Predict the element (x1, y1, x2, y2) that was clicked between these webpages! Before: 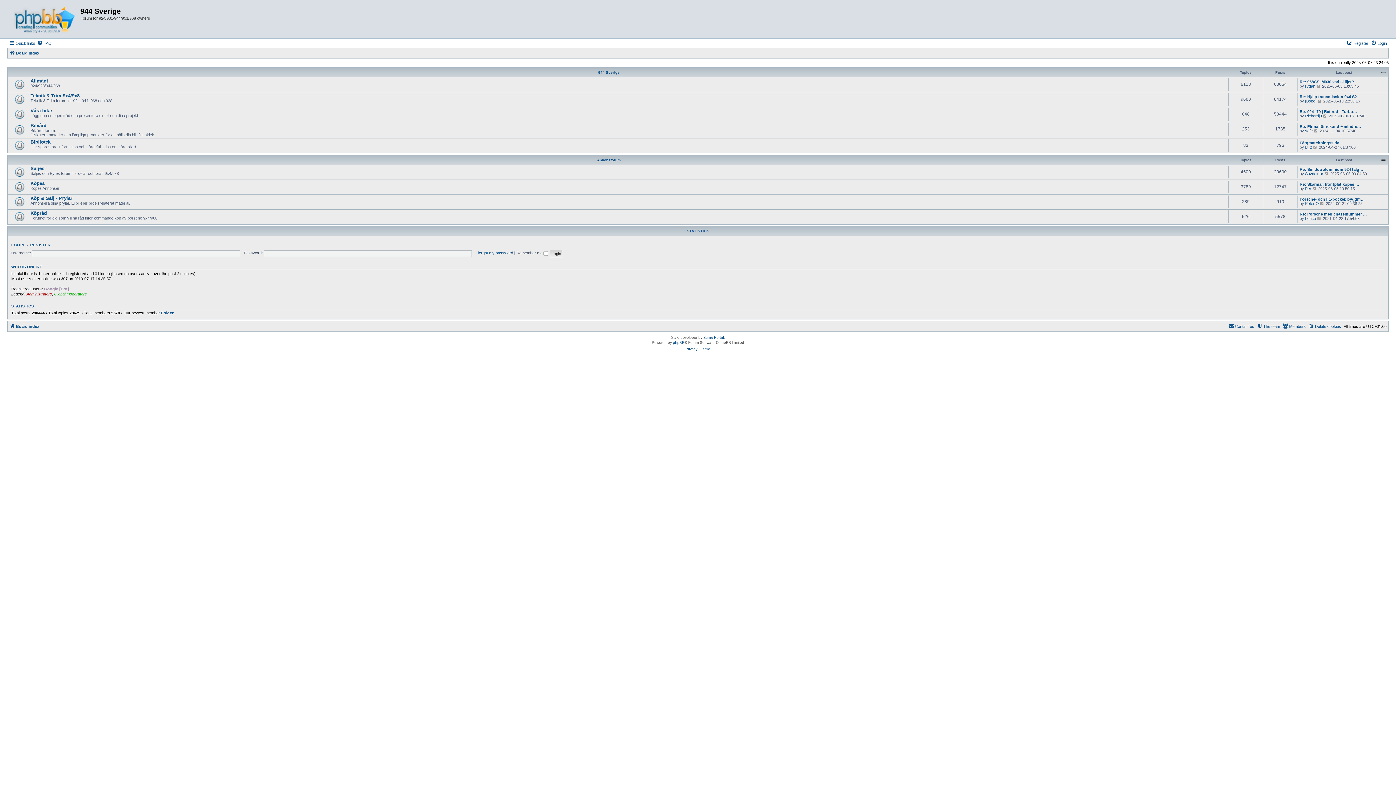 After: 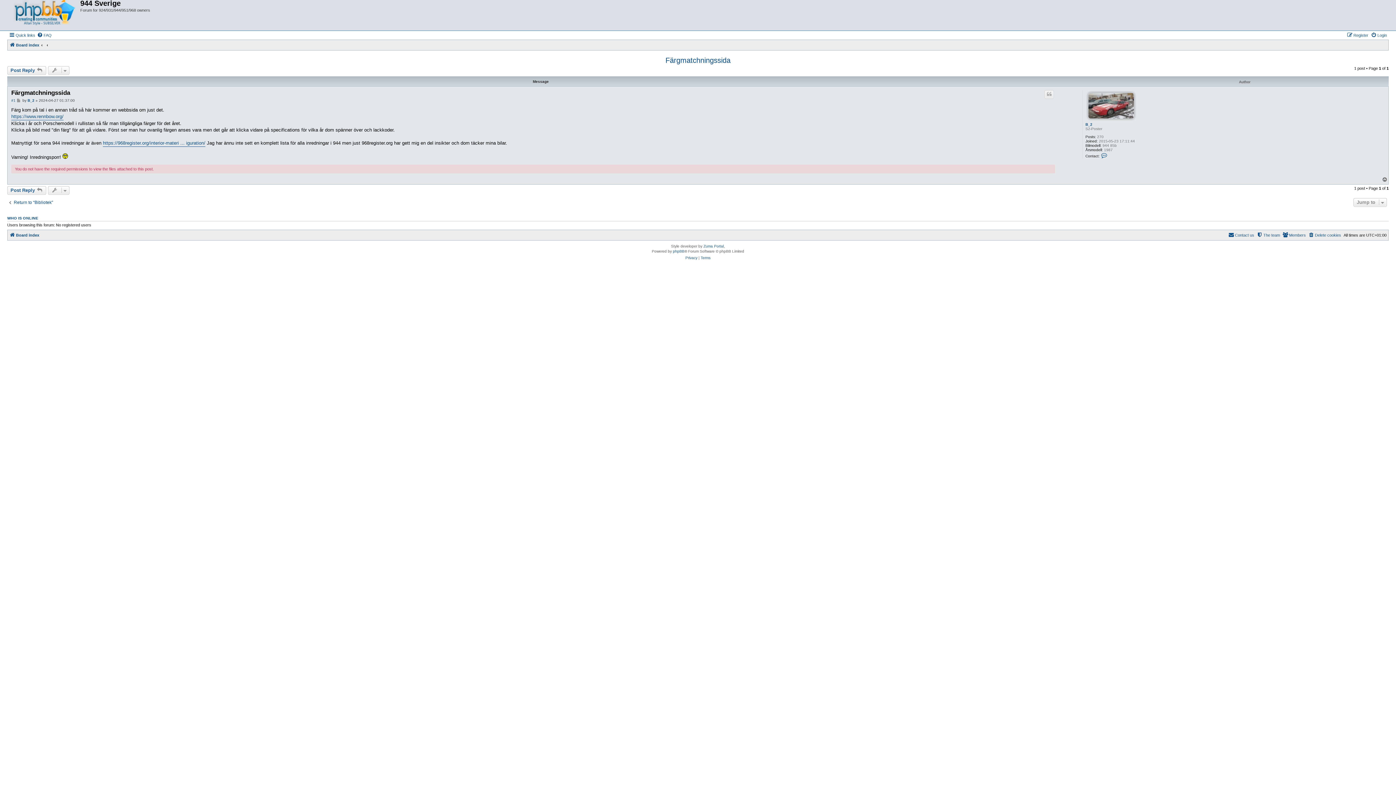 Action: bbox: (1300, 140, 1339, 144) label: Färgmatchningssida